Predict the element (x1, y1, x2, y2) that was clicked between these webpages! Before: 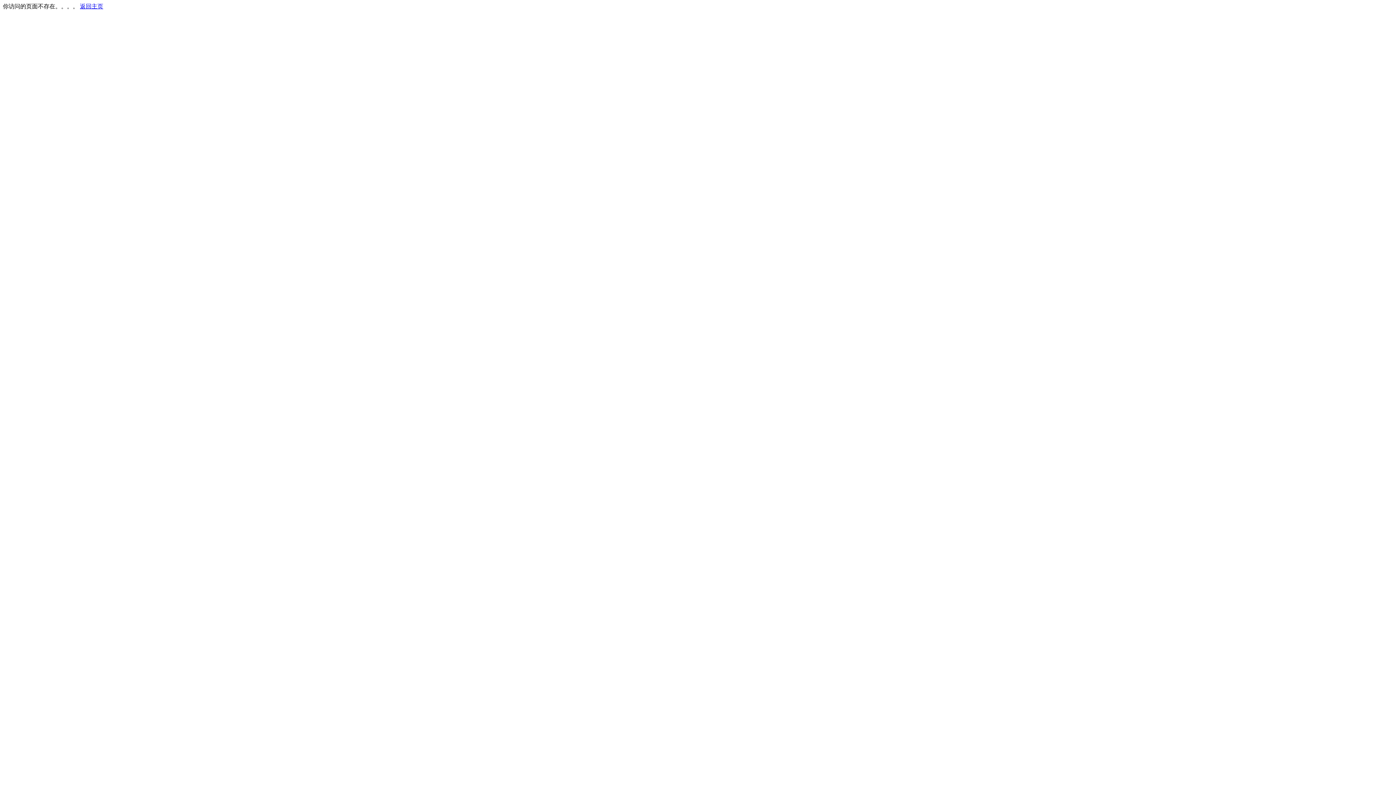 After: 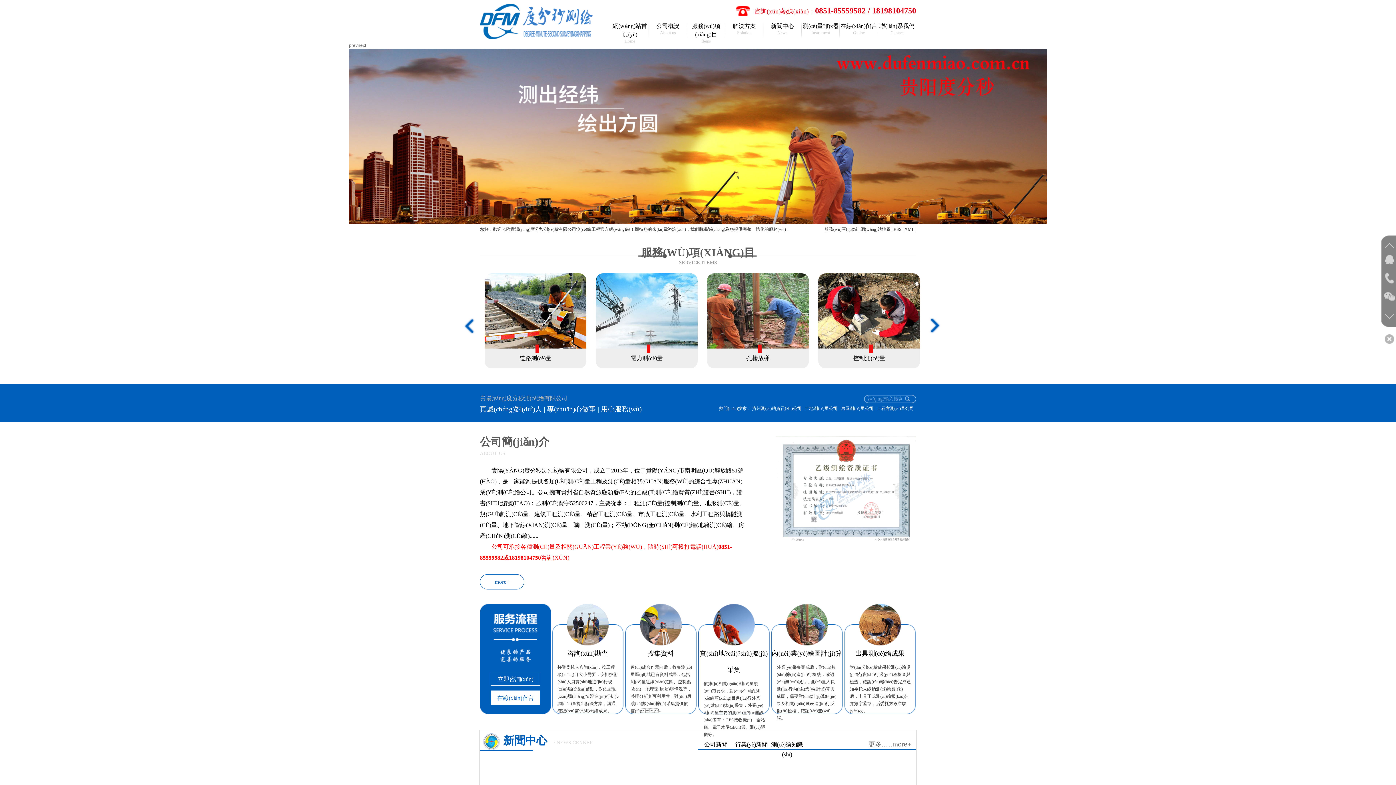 Action: bbox: (80, 3, 103, 9) label: 返回主页